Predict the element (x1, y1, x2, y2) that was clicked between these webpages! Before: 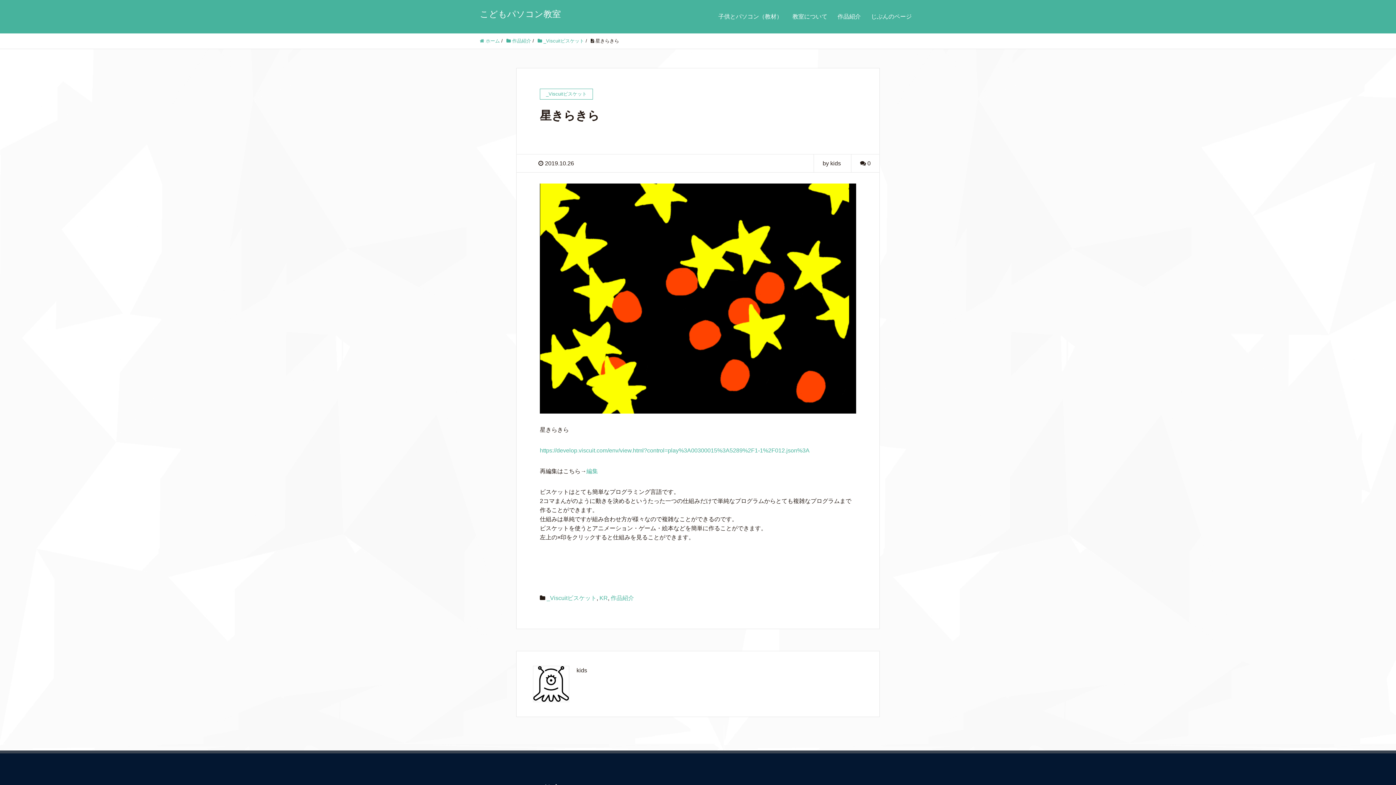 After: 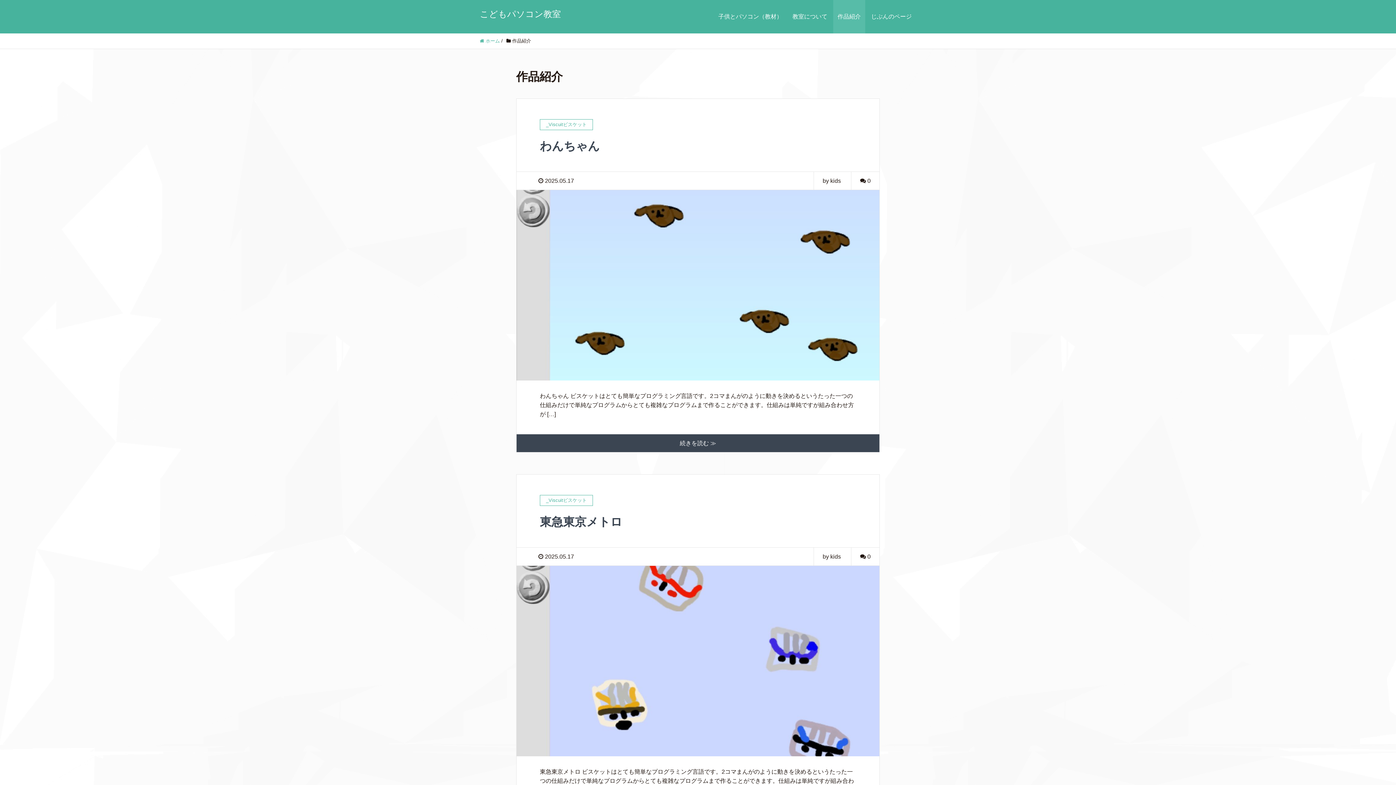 Action: bbox: (610, 595, 634, 601) label: 作品紹介